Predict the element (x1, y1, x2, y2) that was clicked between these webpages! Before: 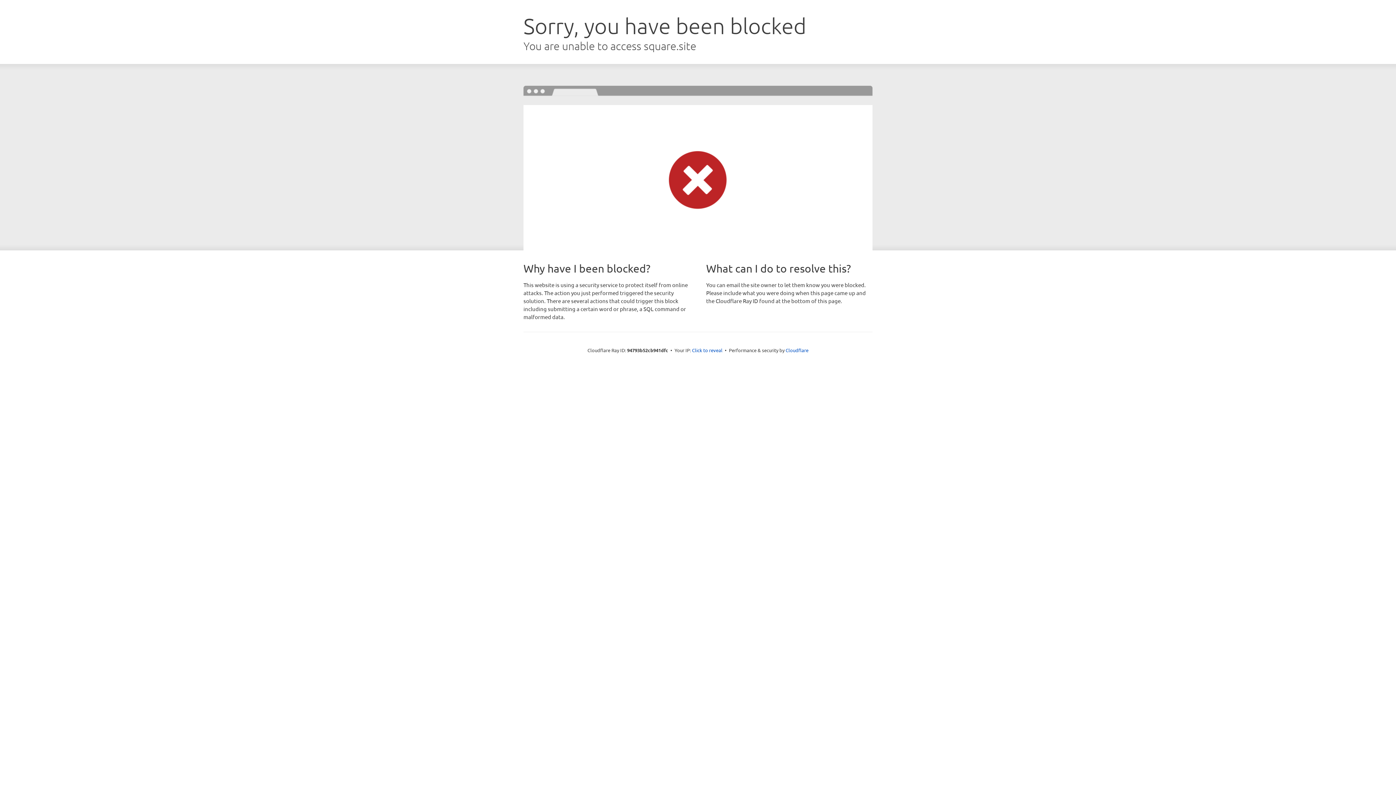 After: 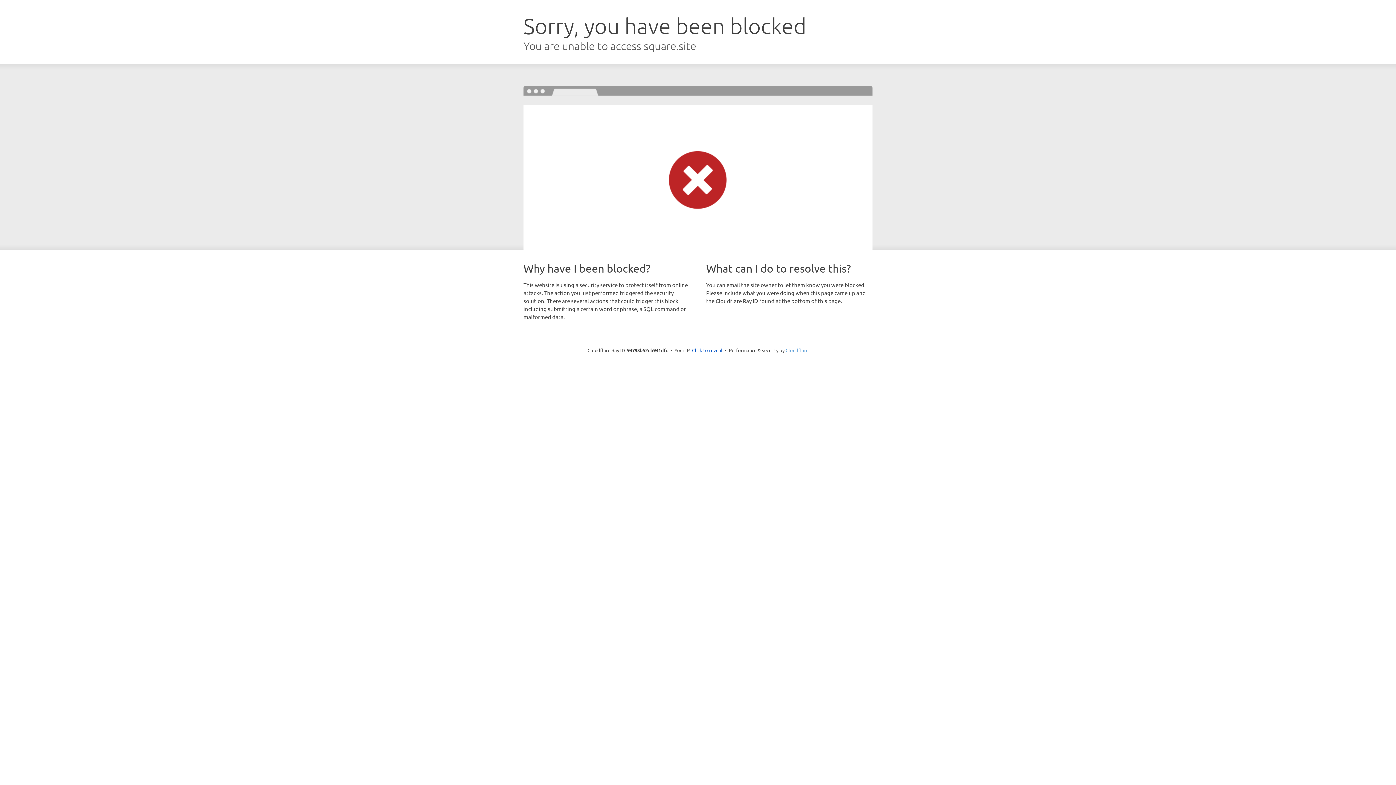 Action: bbox: (785, 347, 808, 353) label: Cloudflare